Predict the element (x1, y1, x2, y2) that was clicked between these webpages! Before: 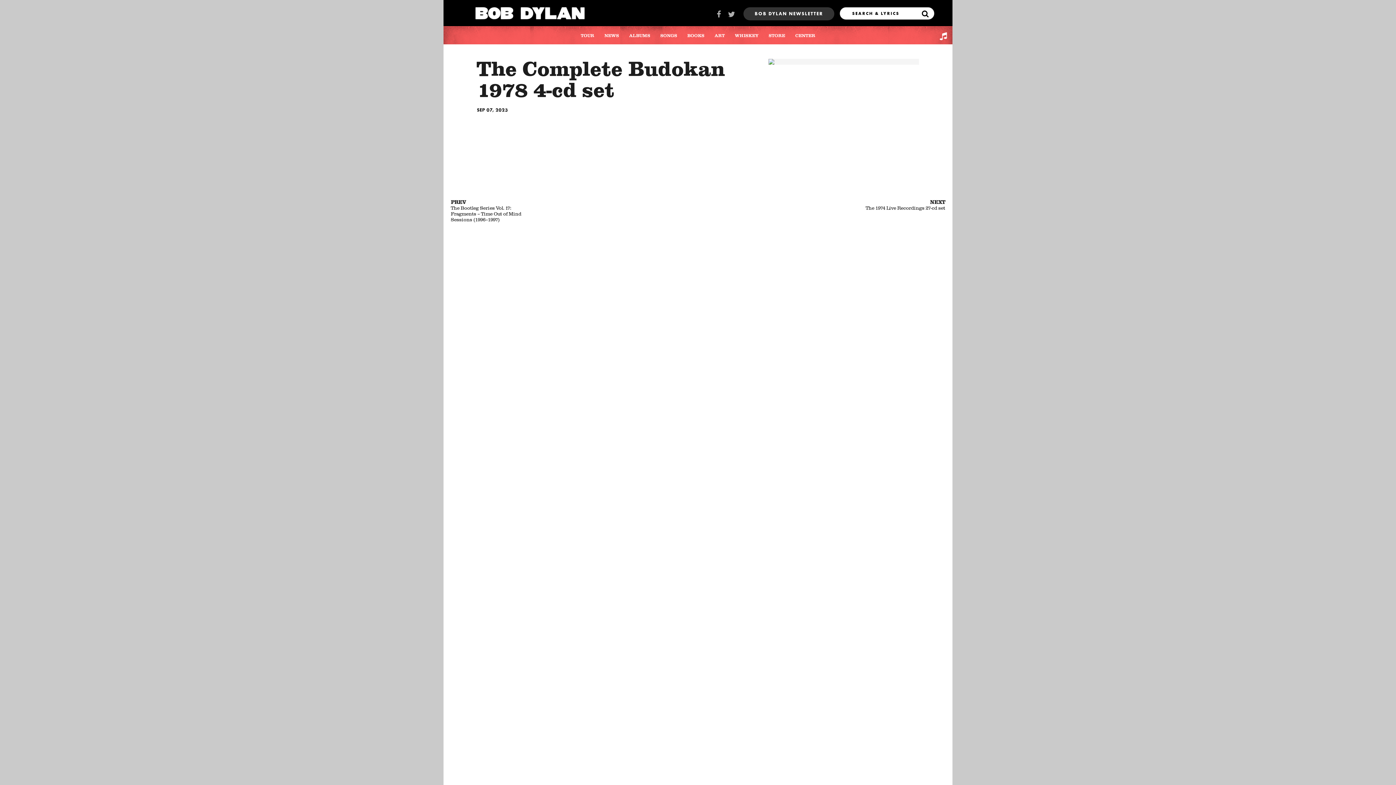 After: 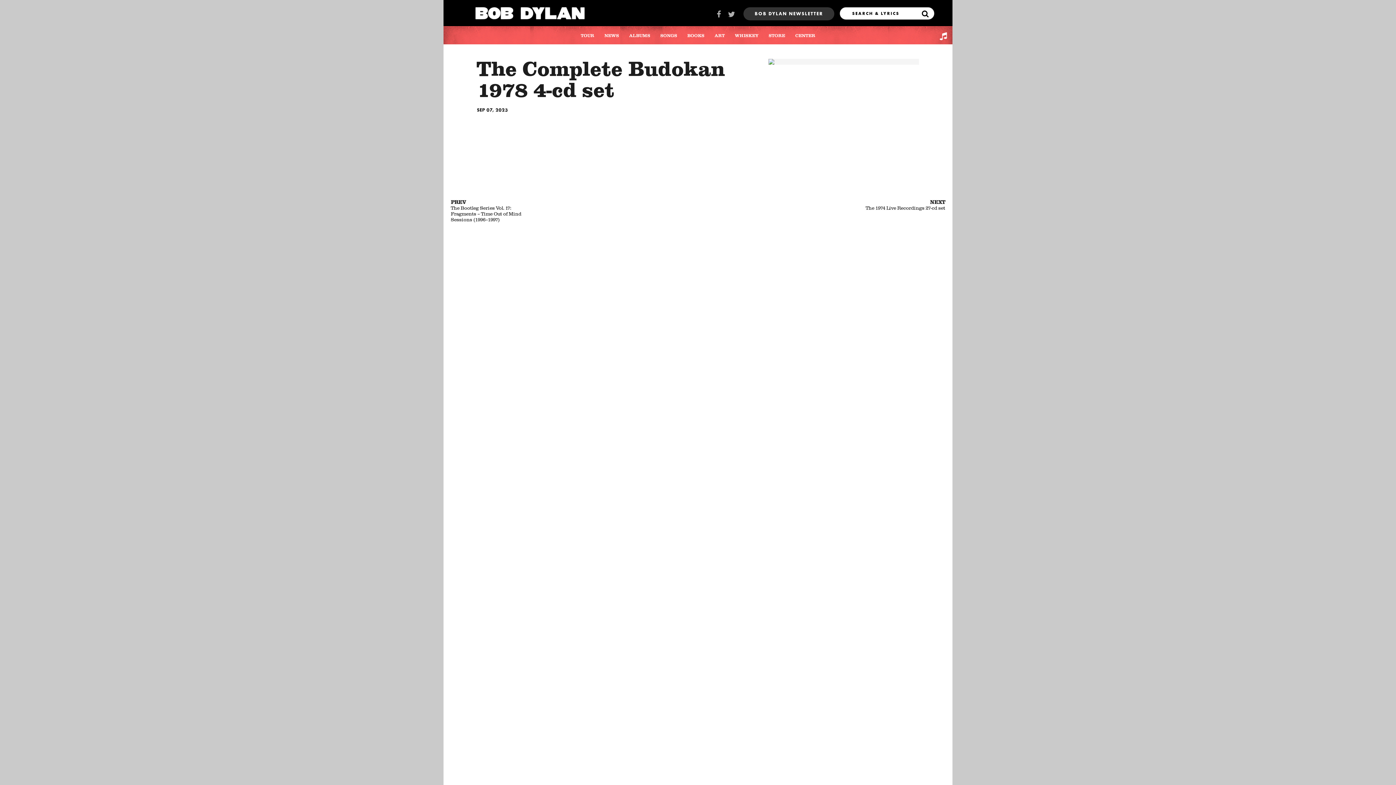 Action: bbox: (725, 7, 738, 22)